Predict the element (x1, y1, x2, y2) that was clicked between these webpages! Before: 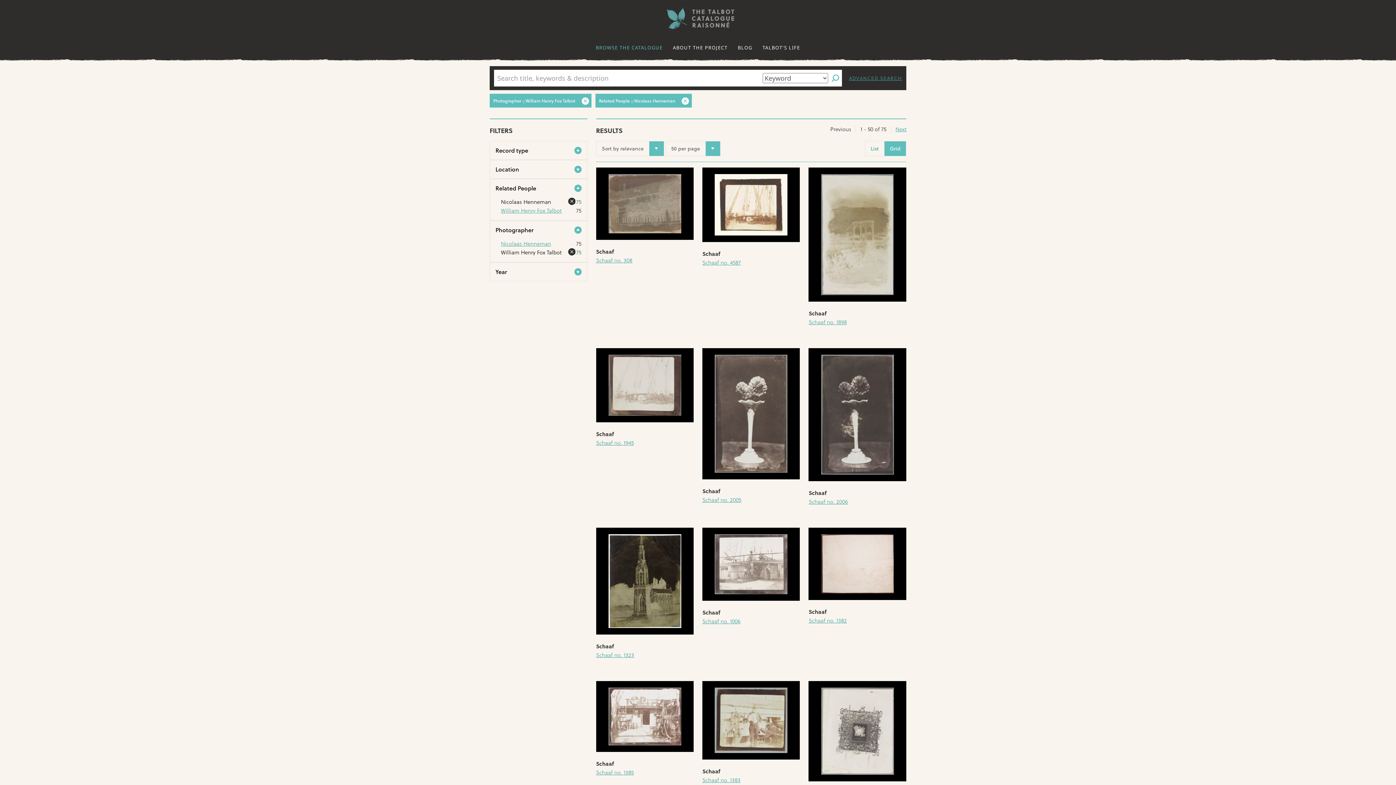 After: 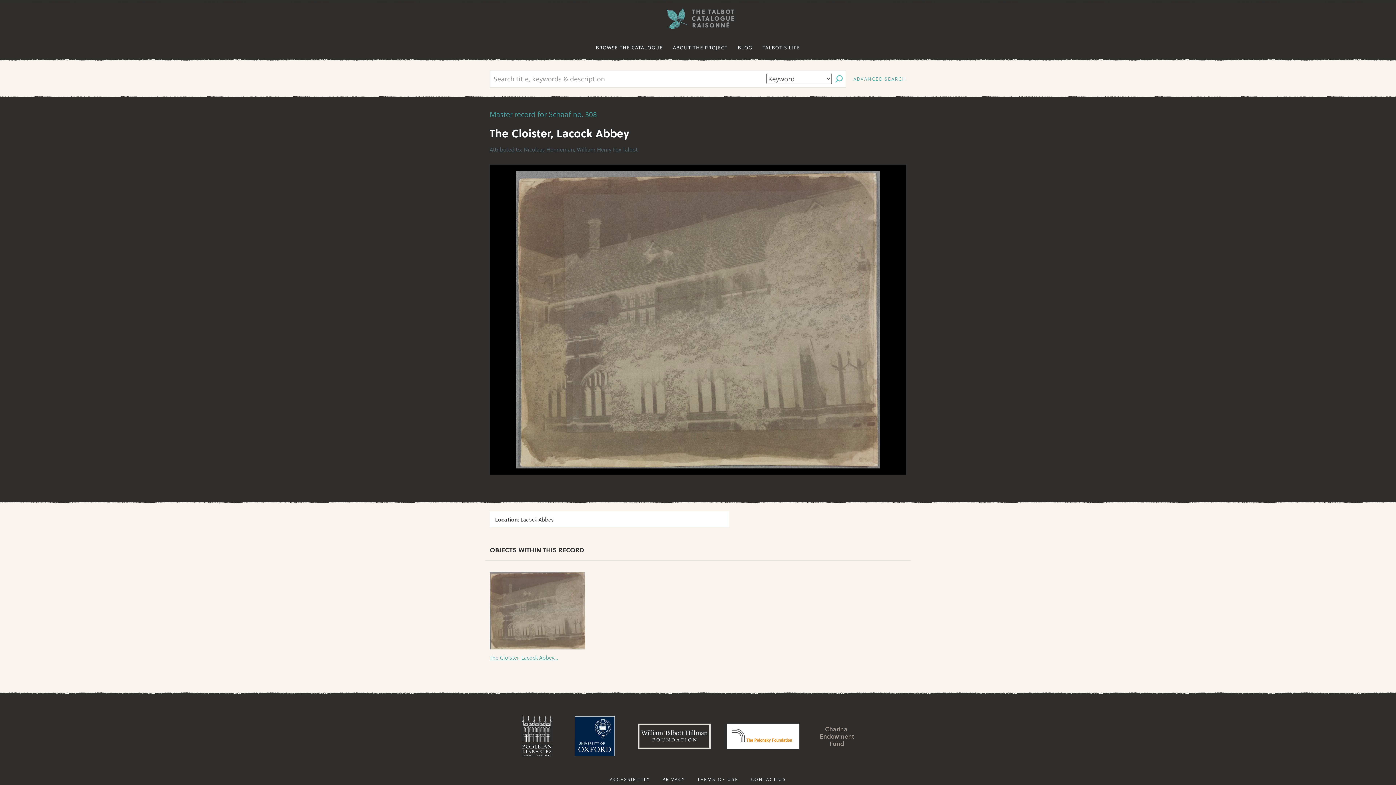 Action: bbox: (596, 167, 693, 240)